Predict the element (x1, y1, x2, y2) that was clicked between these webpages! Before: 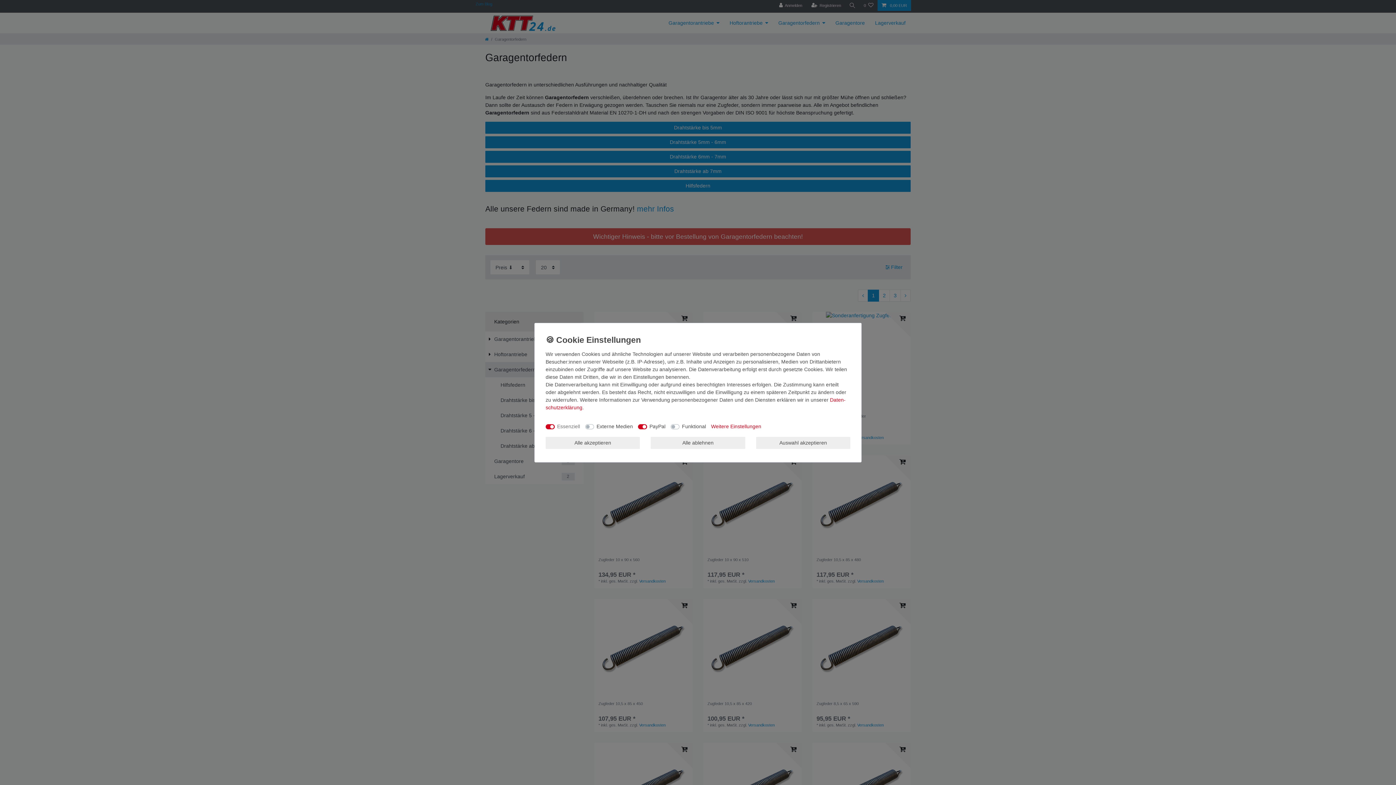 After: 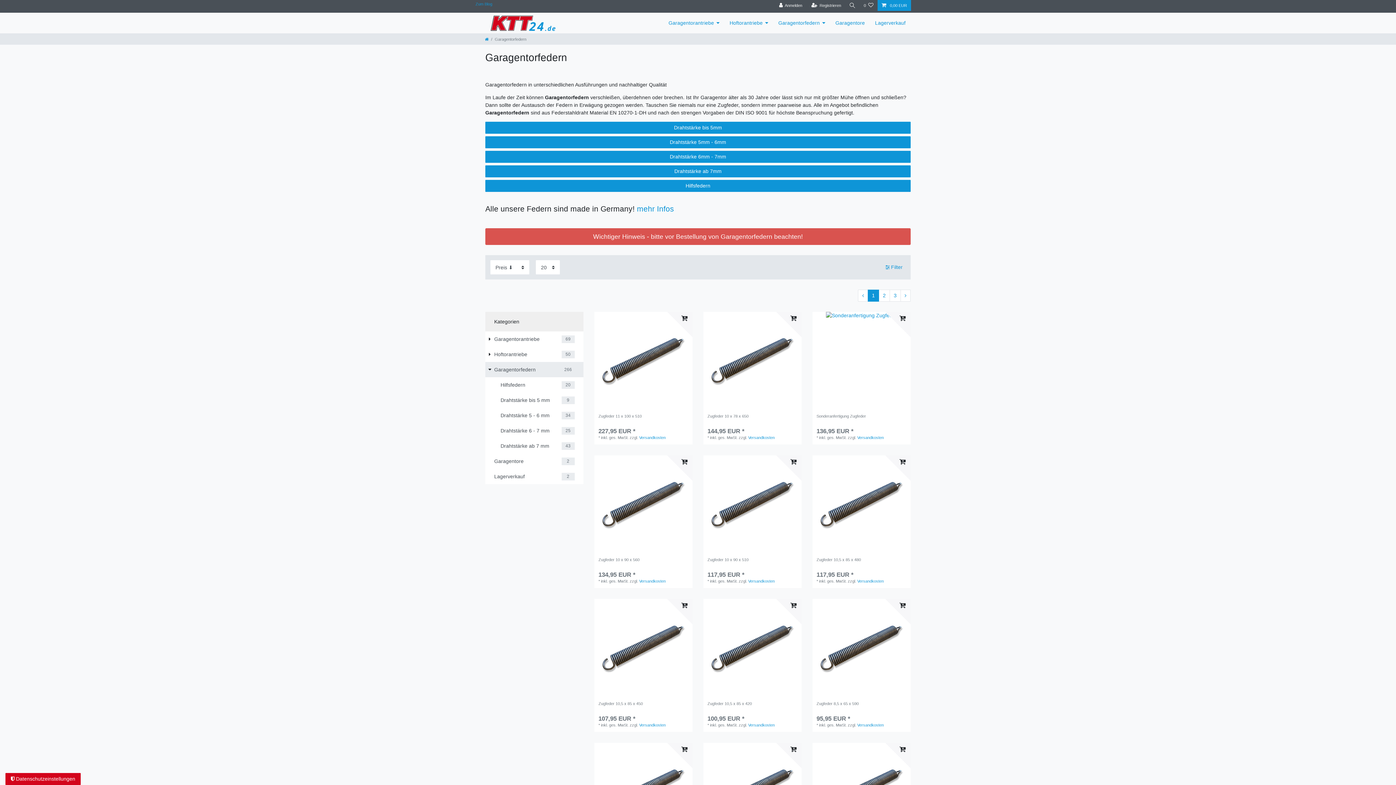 Action: bbox: (545, 437, 640, 449) label: Alle akzeptieren